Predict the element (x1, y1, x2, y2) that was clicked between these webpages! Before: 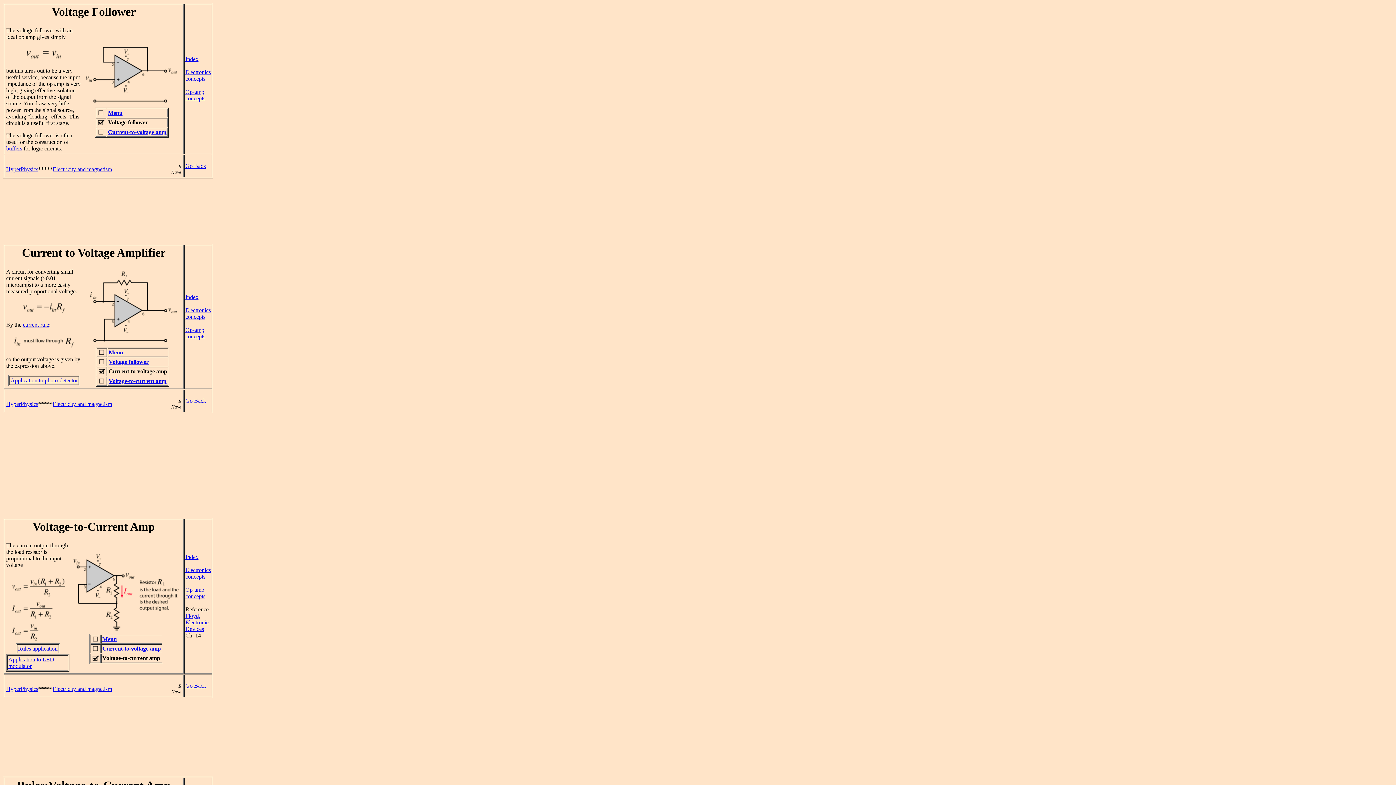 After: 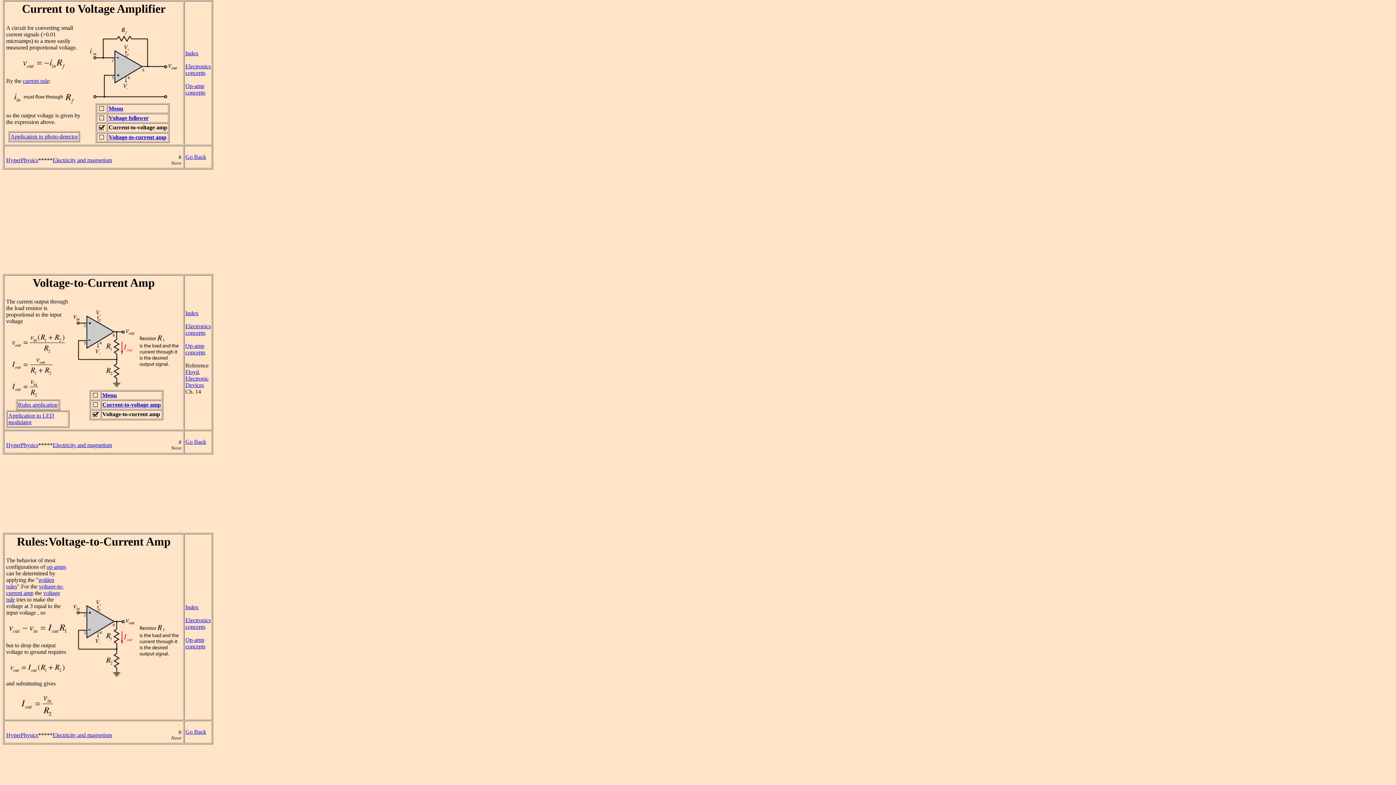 Action: bbox: (108, 129, 166, 135) label: Current-to-voltage amp